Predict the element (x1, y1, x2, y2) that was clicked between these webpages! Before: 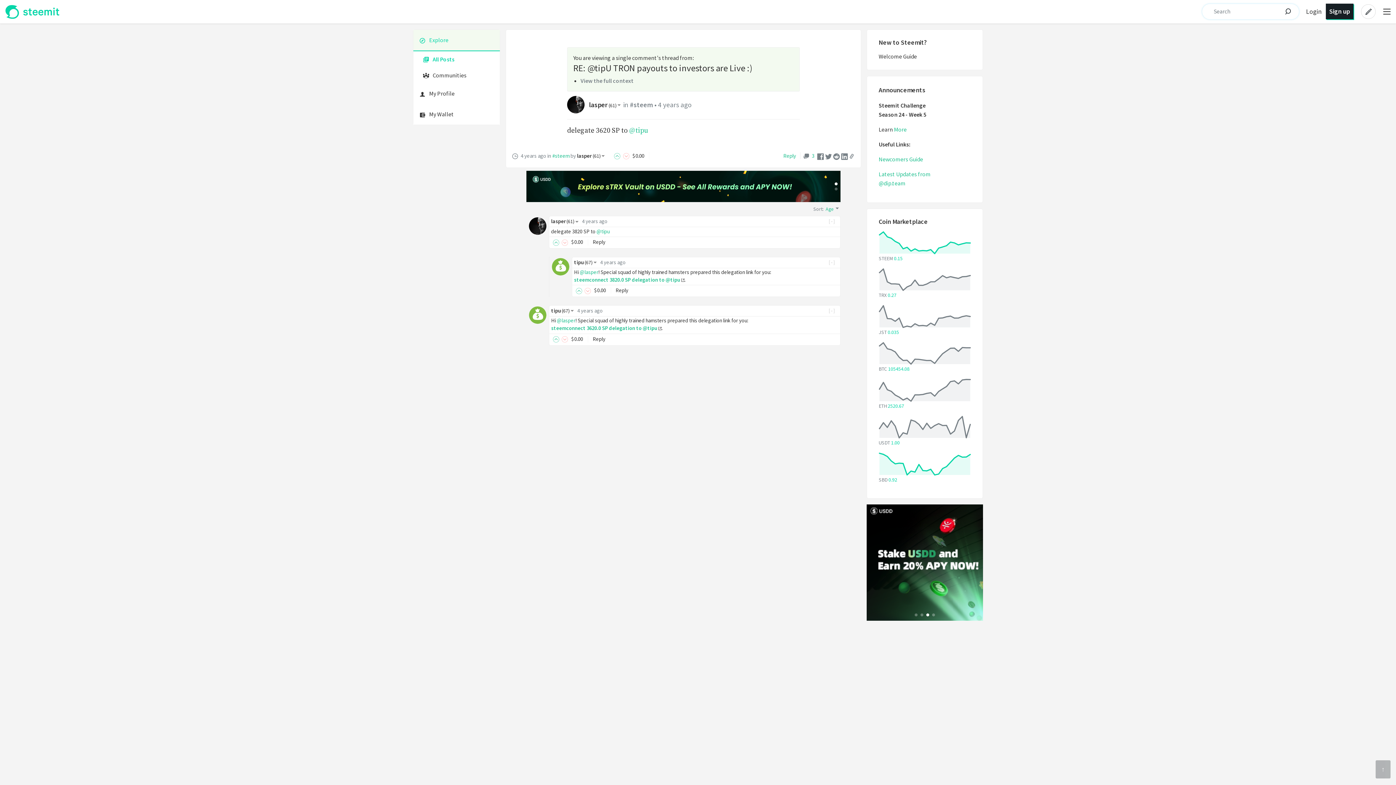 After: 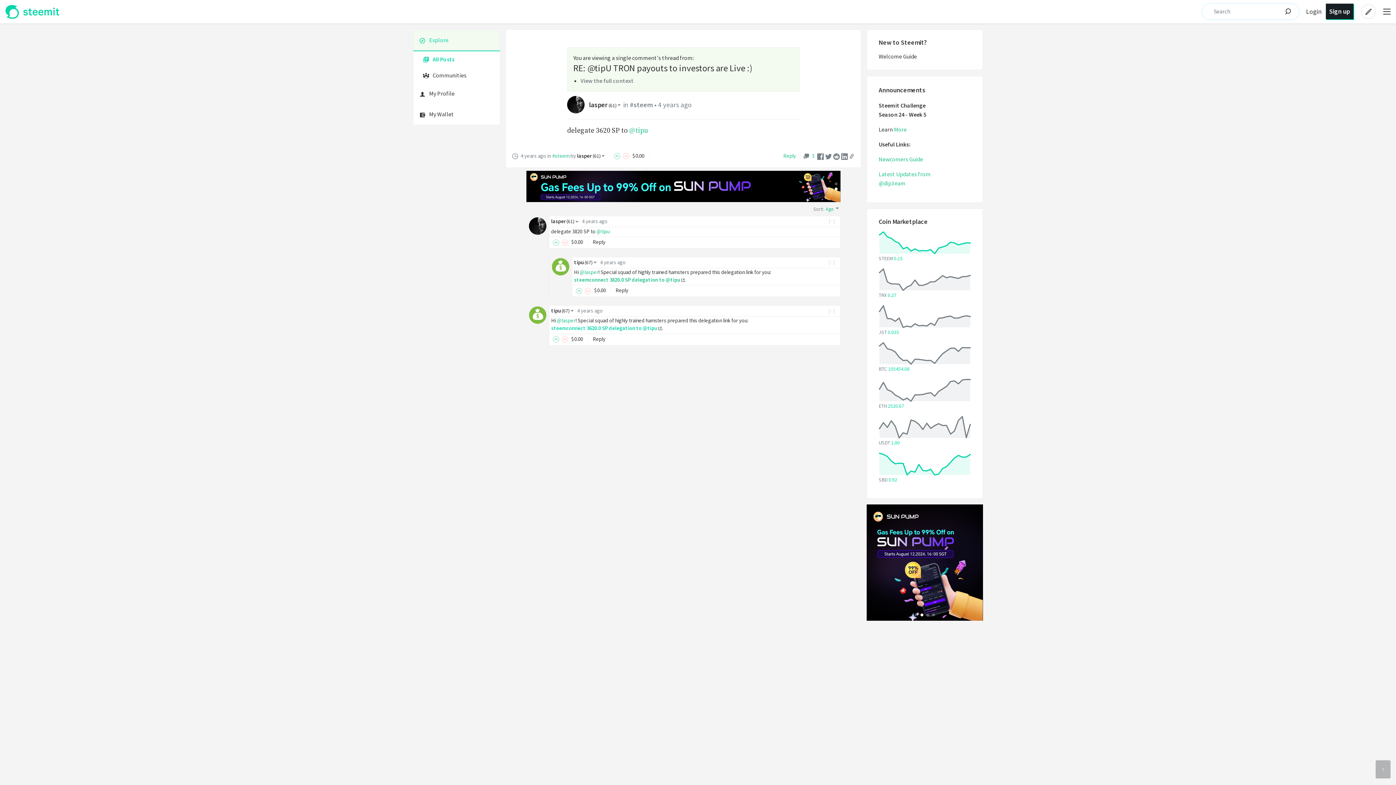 Action: bbox: (551, 324, 661, 332) label: steemconnect 3620.0 SP delegation to @tipu